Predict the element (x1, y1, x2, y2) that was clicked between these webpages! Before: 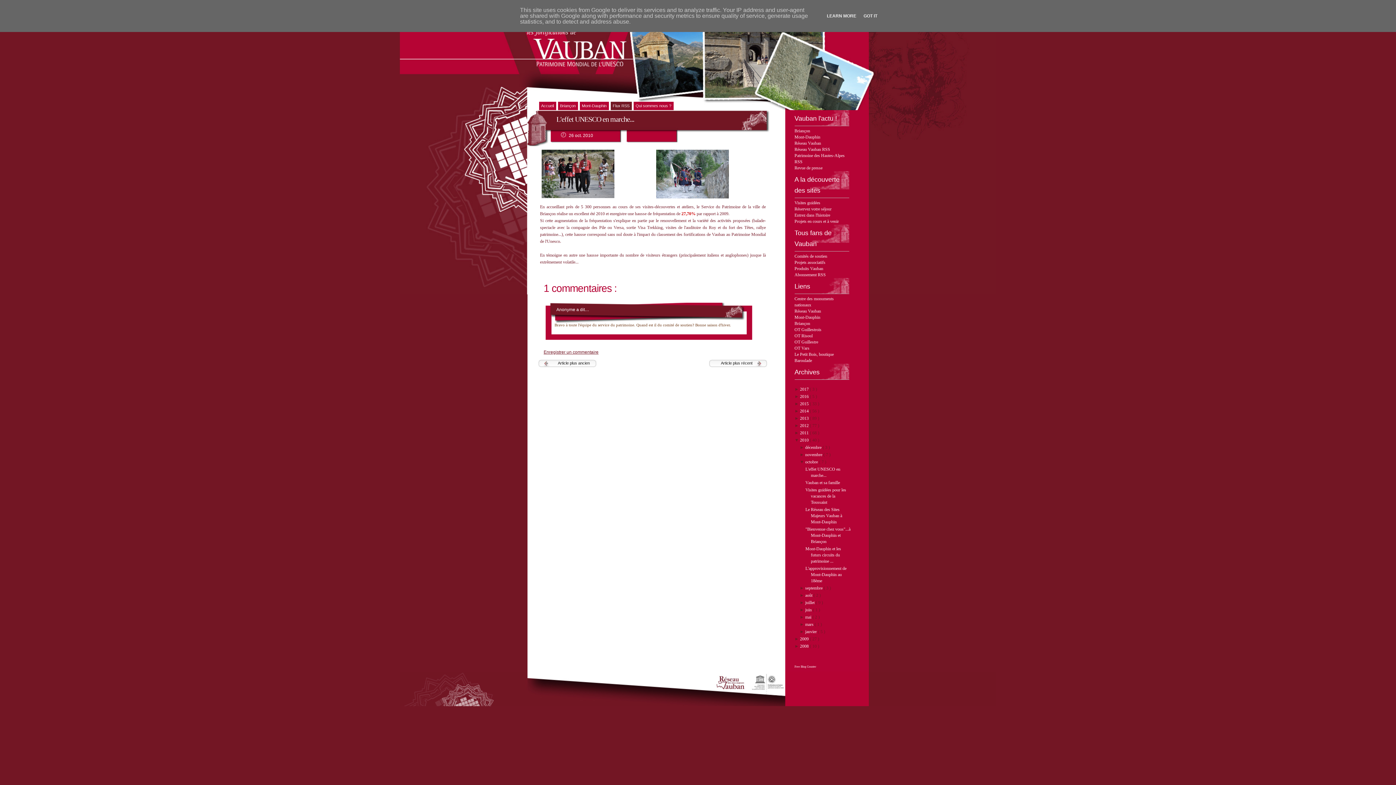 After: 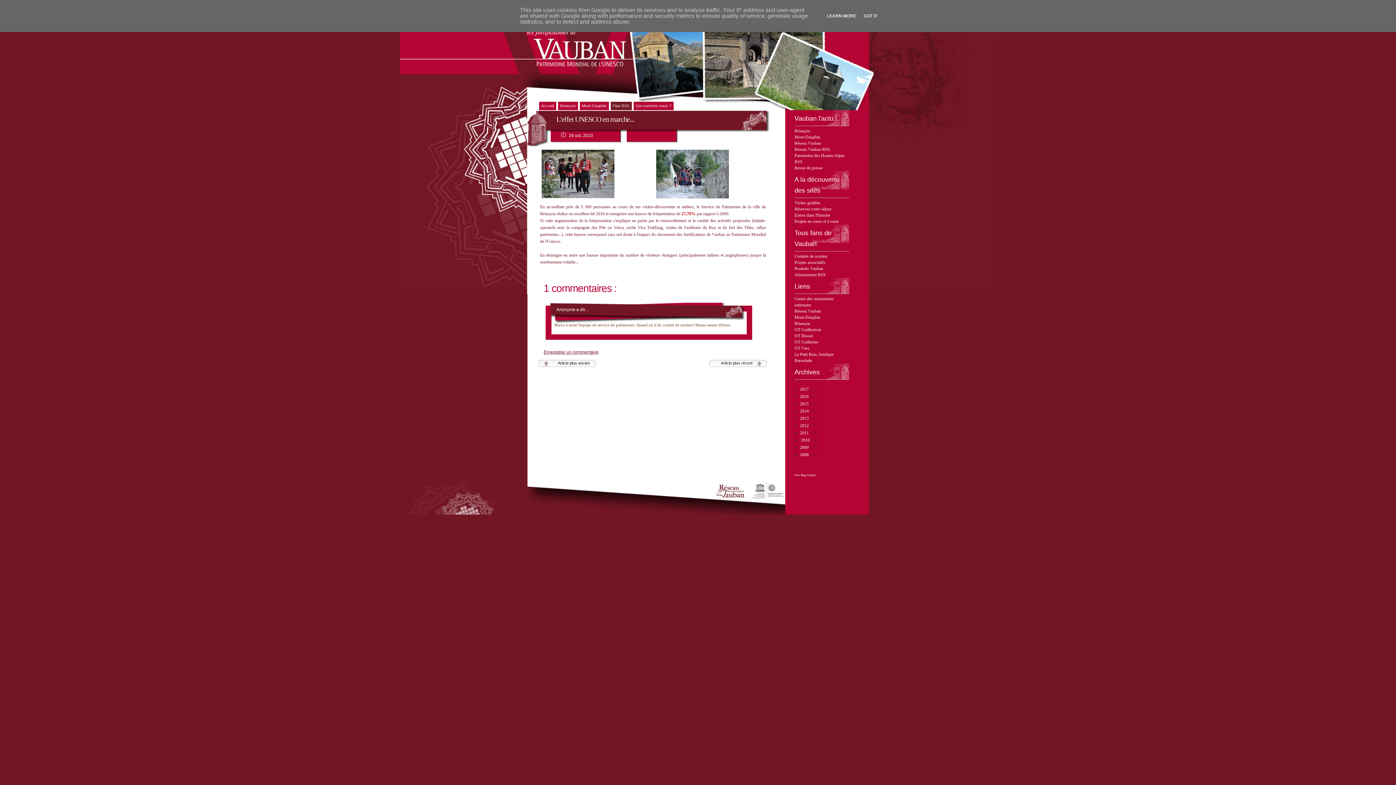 Action: label: ▼  bbox: (794, 437, 800, 442)